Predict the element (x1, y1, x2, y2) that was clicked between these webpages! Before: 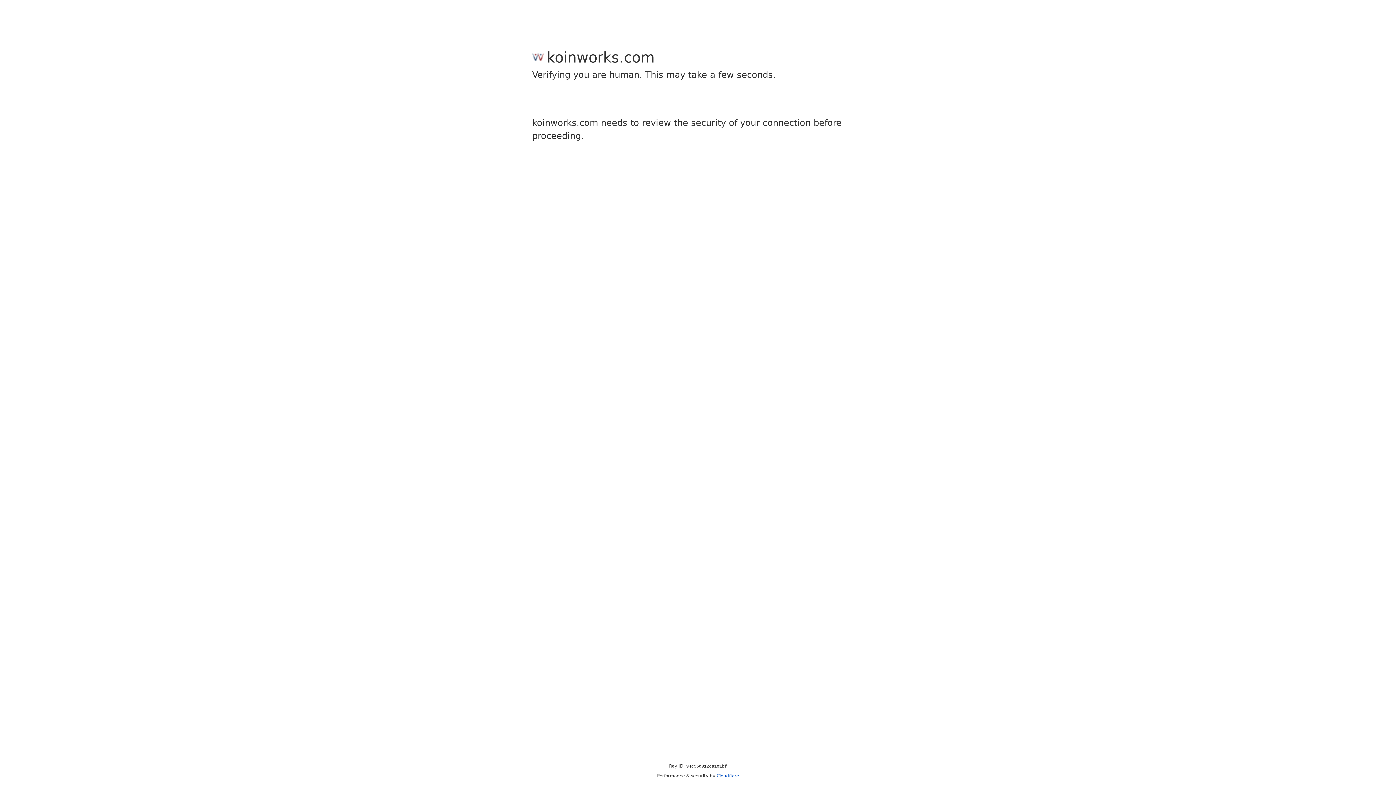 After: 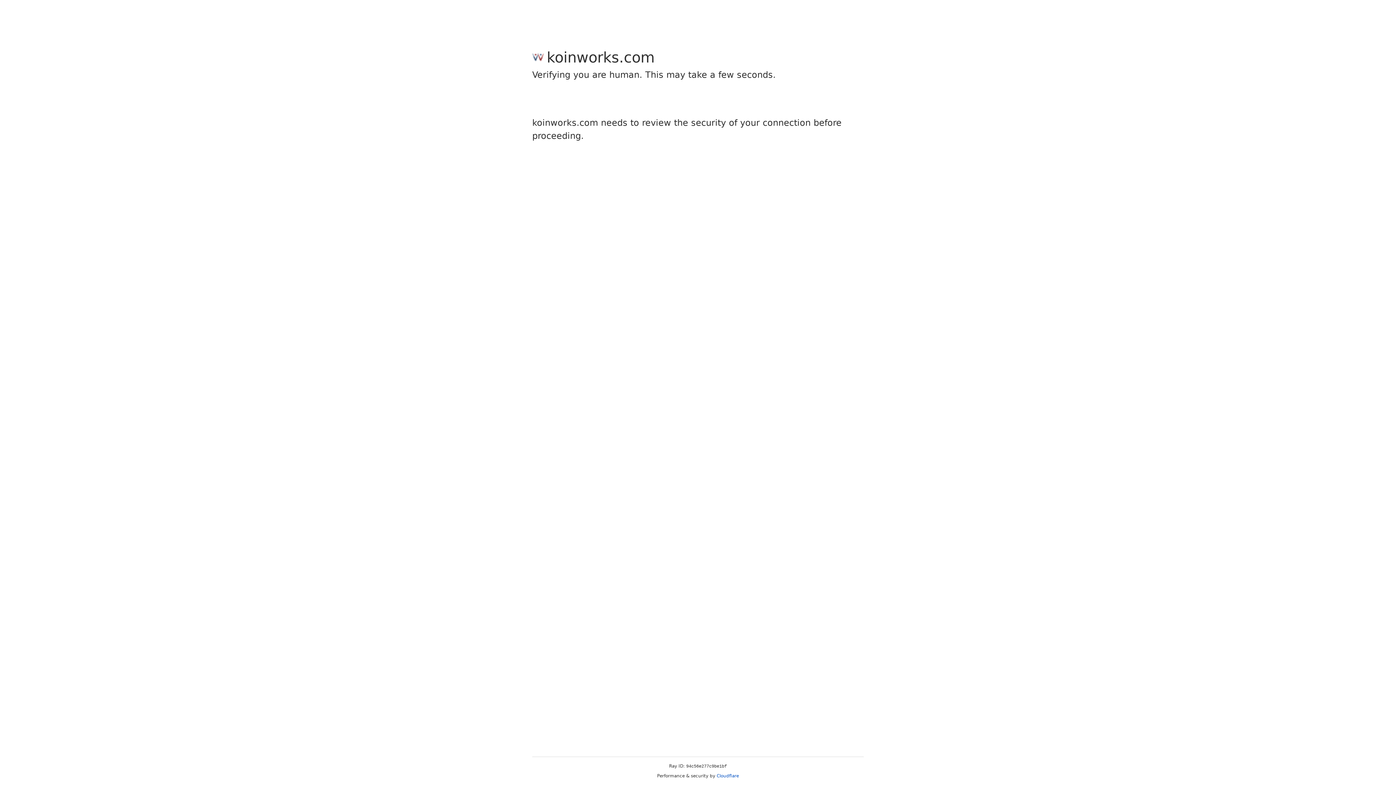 Action: bbox: (716, 773, 739, 778) label: Cloudflare